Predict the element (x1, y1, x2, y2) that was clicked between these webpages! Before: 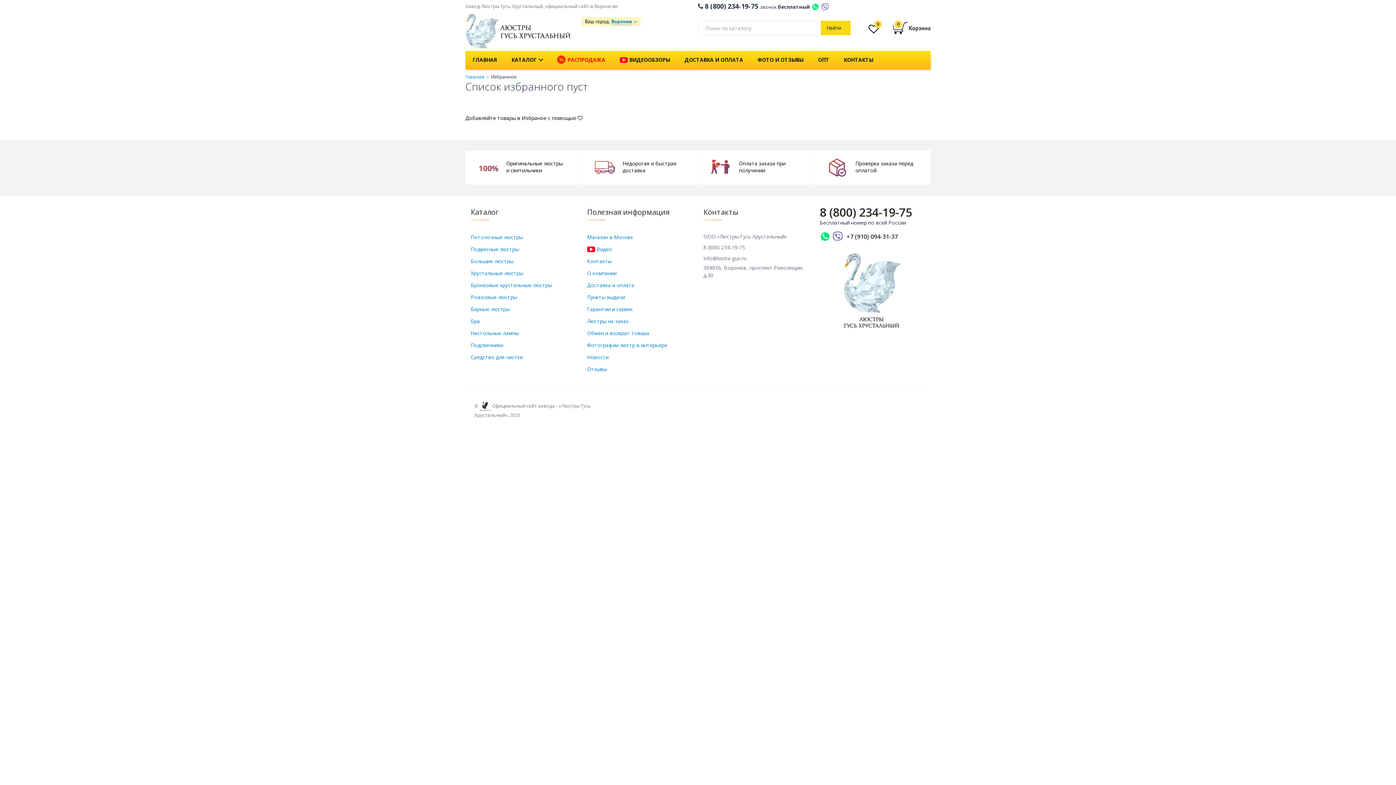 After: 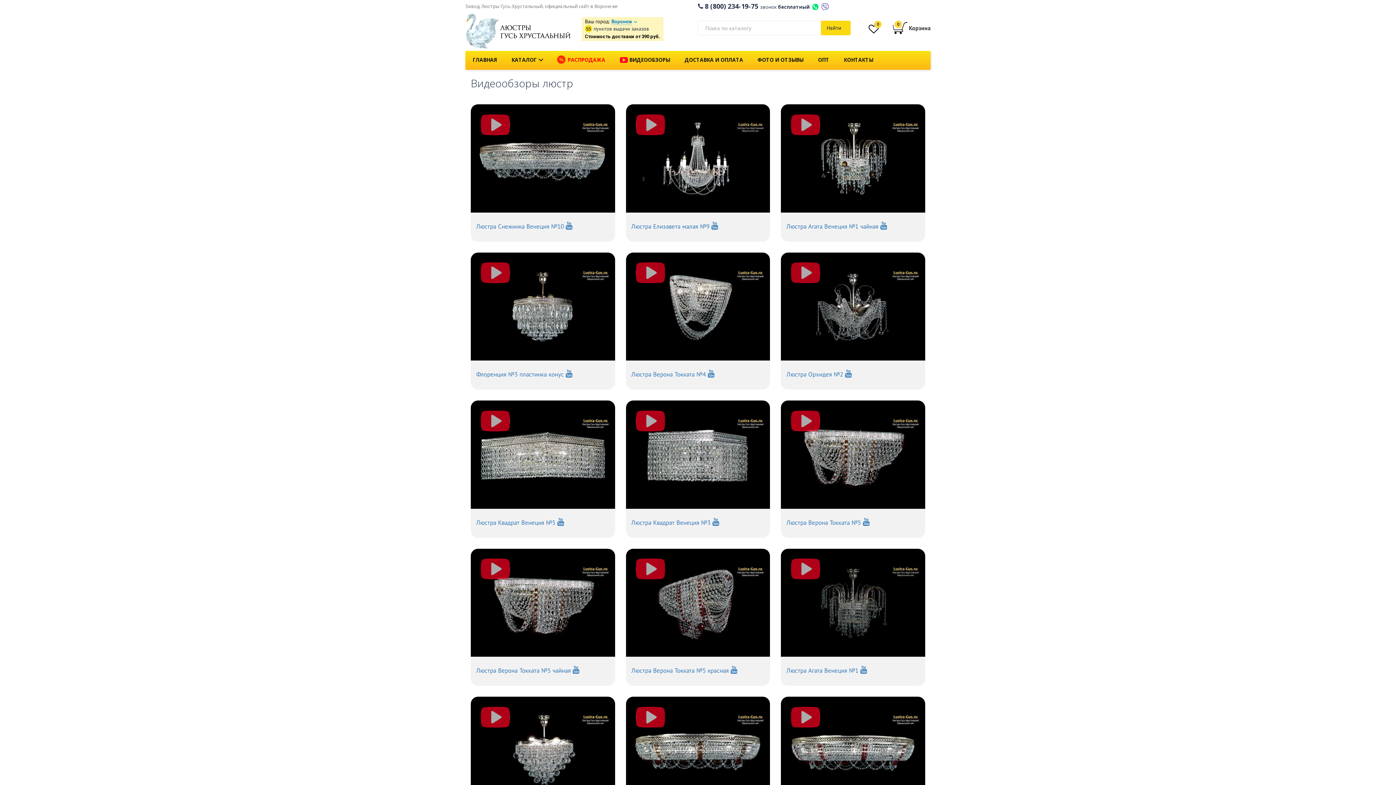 Action: bbox: (587, 245, 612, 252) label:  Видео